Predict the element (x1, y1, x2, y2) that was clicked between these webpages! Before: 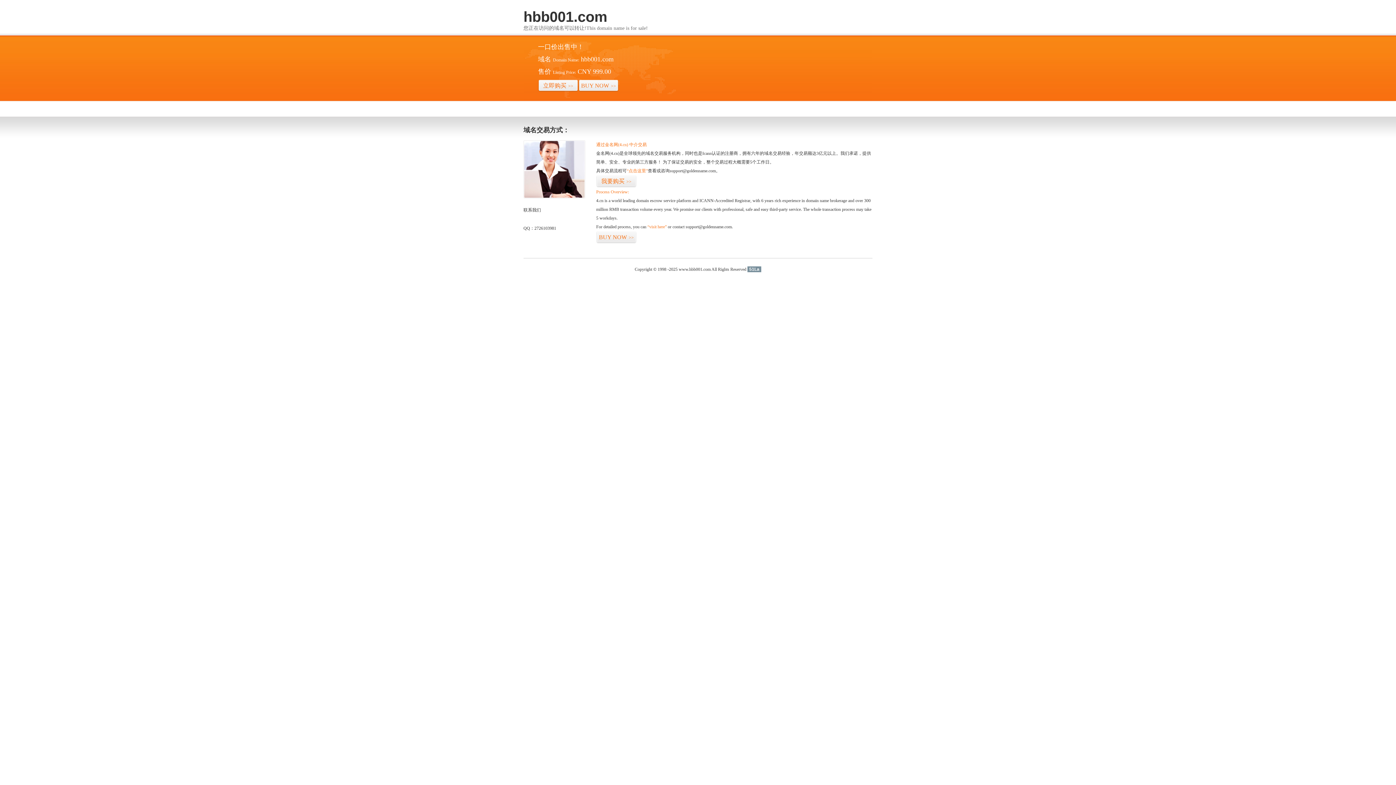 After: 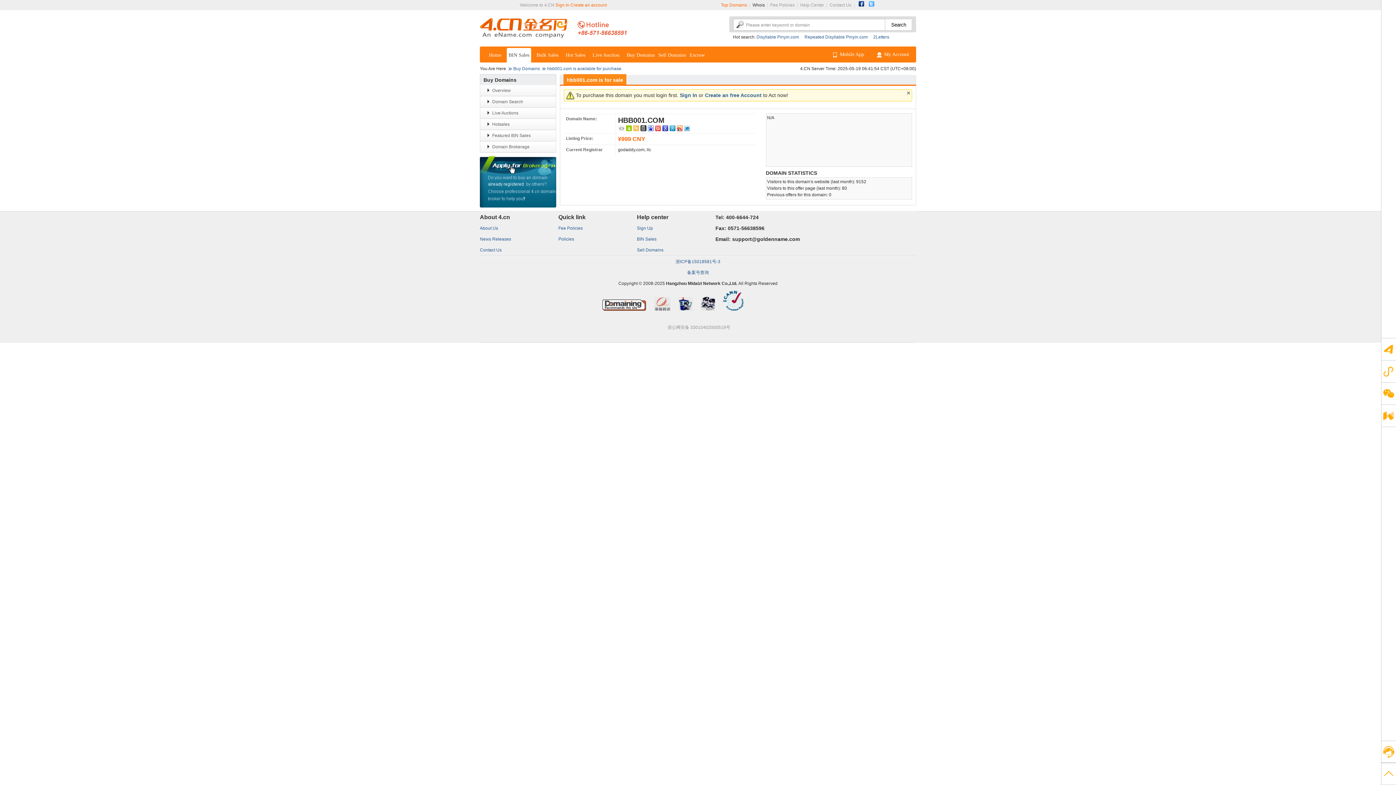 Action: bbox: (647, 224, 666, 229) label: “visit here”